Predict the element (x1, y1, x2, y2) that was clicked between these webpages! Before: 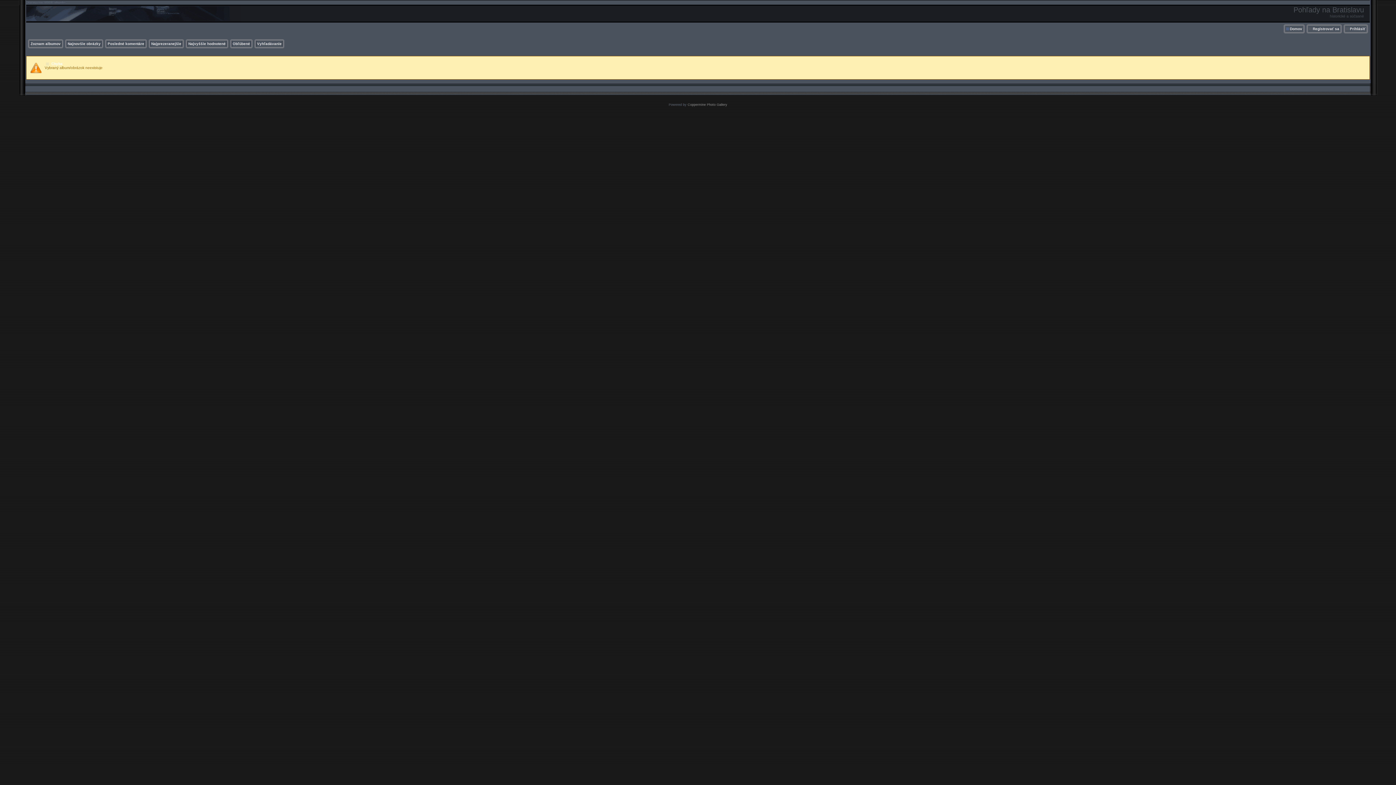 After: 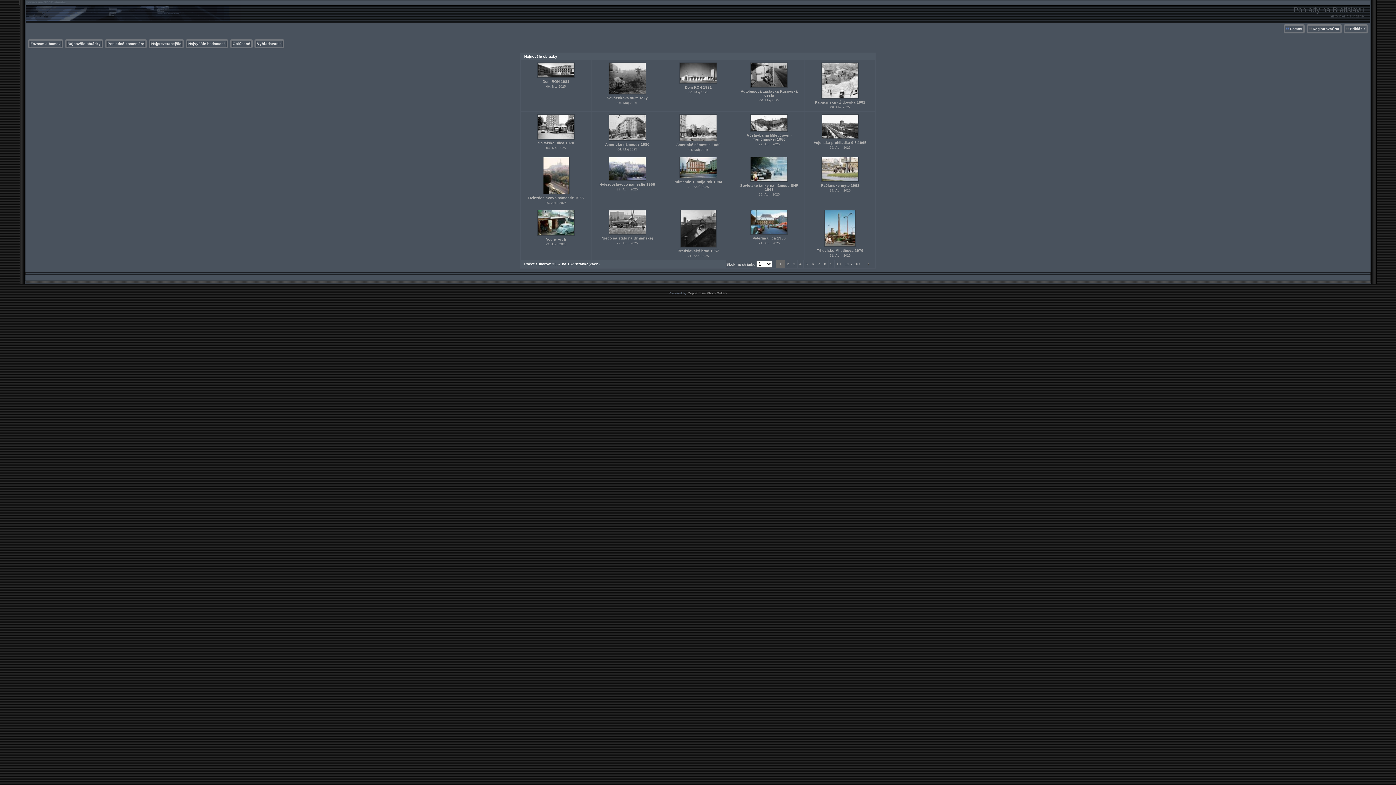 Action: label: Najnovšie obrázky bbox: (67, 41, 100, 45)